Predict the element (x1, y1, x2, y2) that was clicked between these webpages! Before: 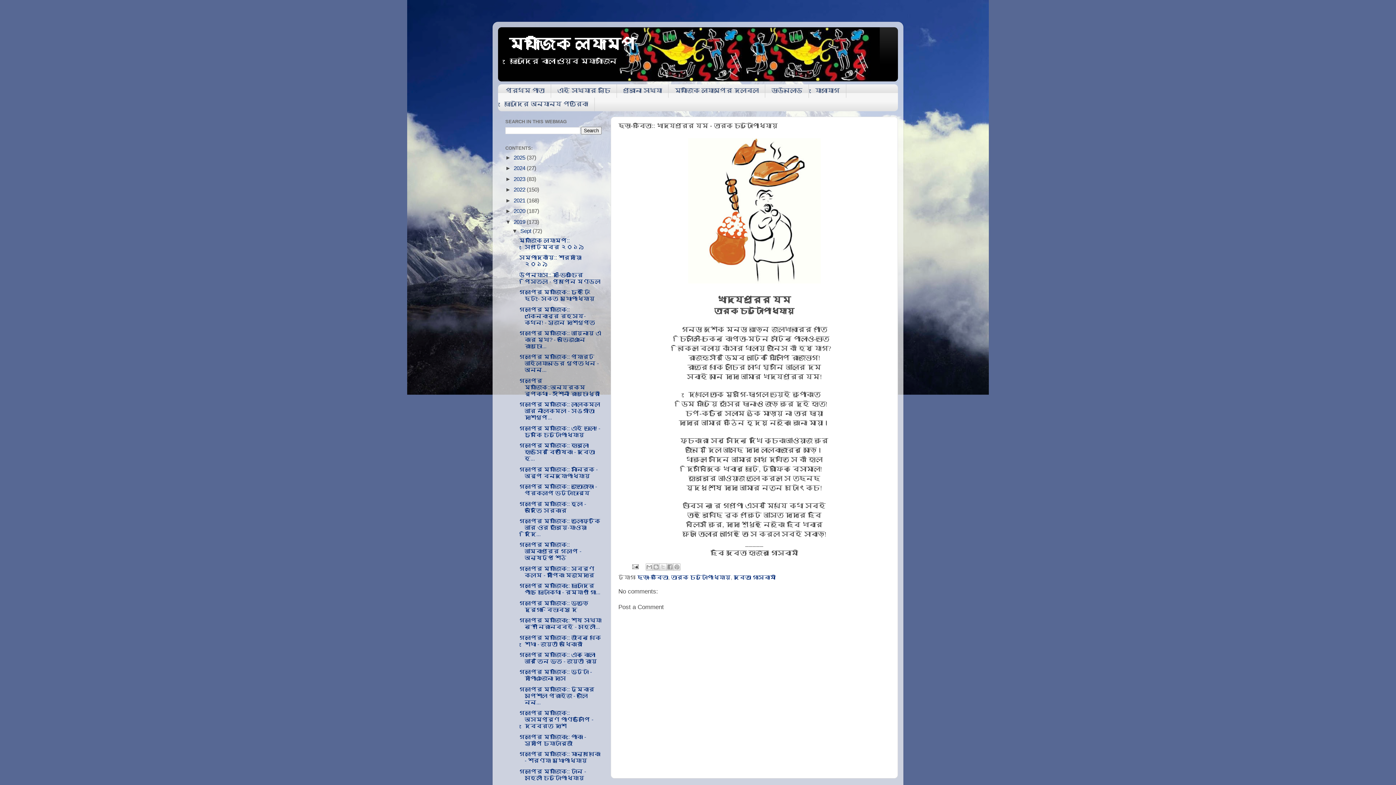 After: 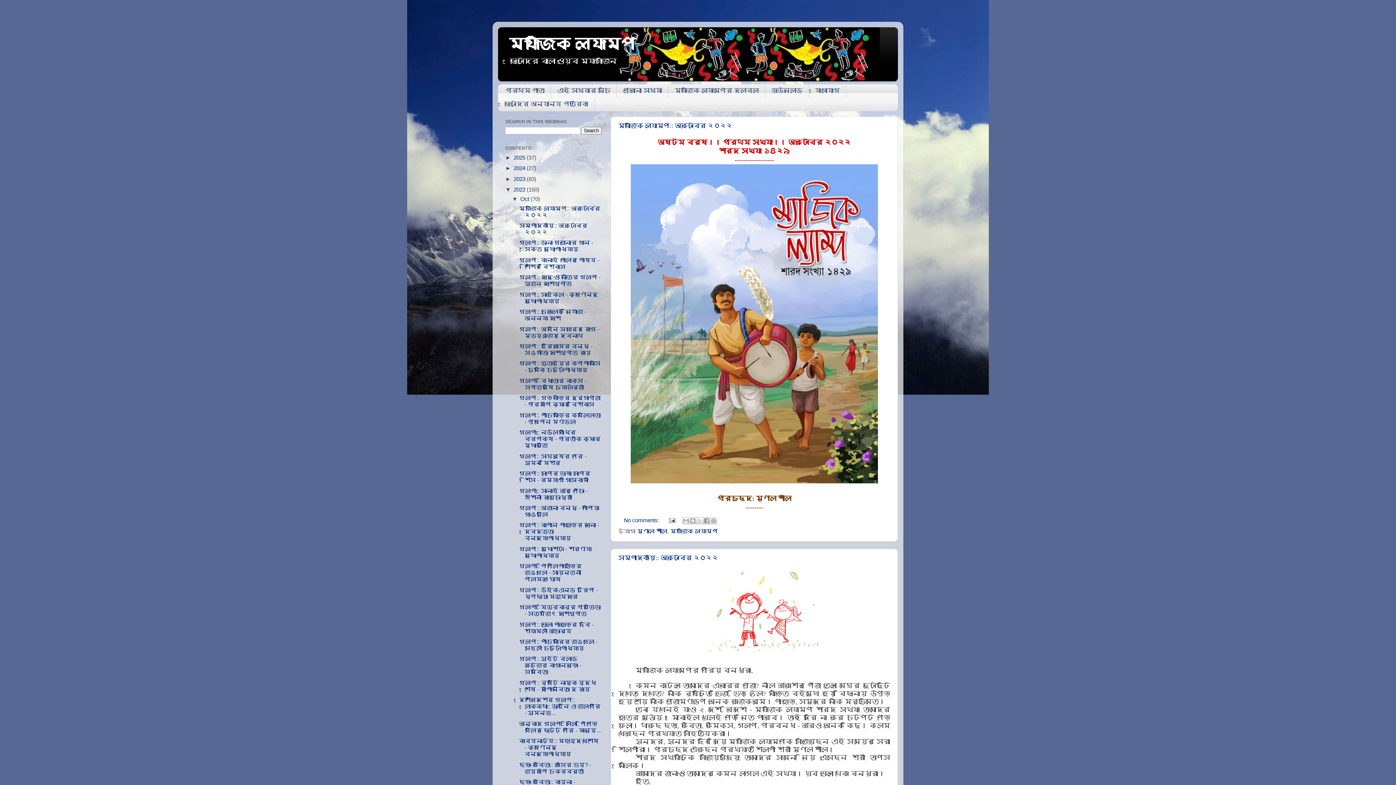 Action: label: 2022  bbox: (513, 186, 526, 192)